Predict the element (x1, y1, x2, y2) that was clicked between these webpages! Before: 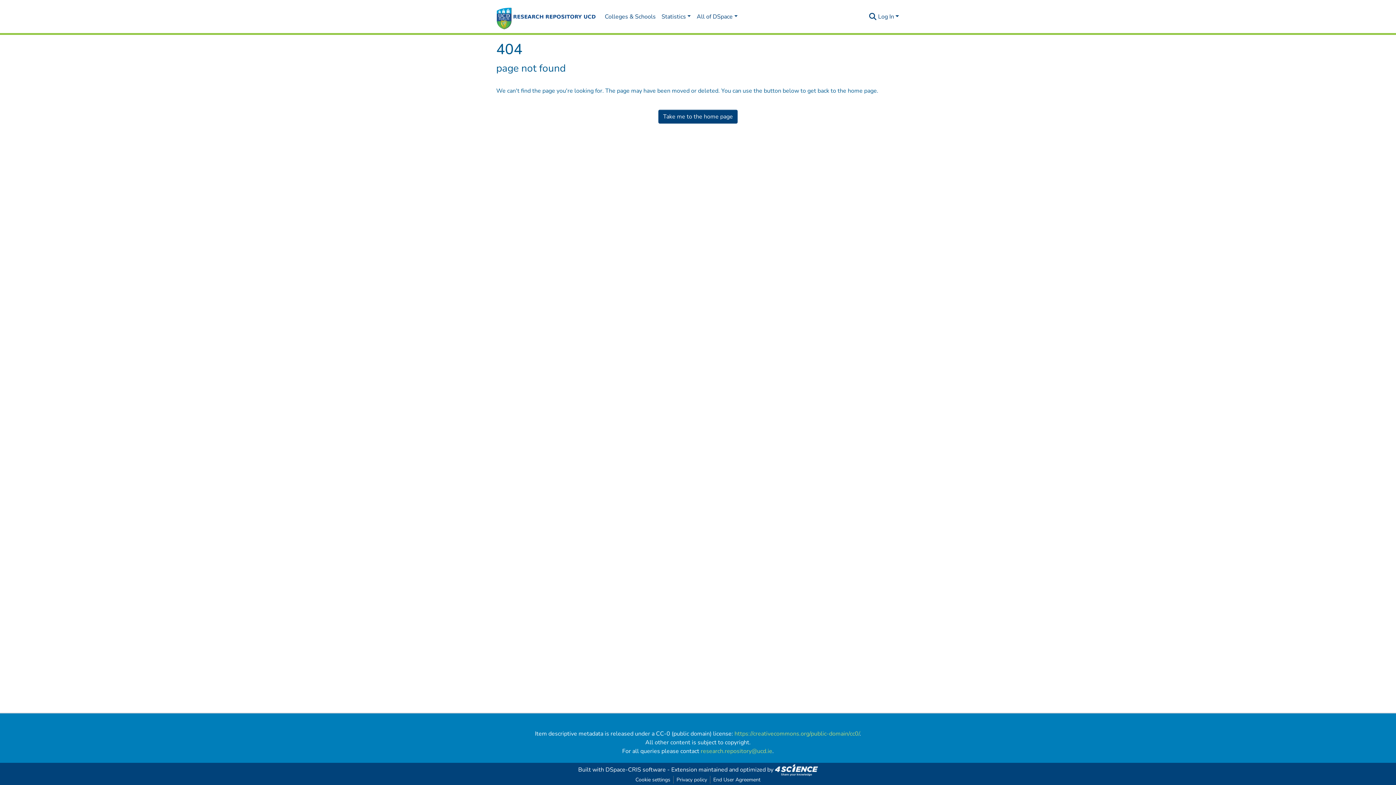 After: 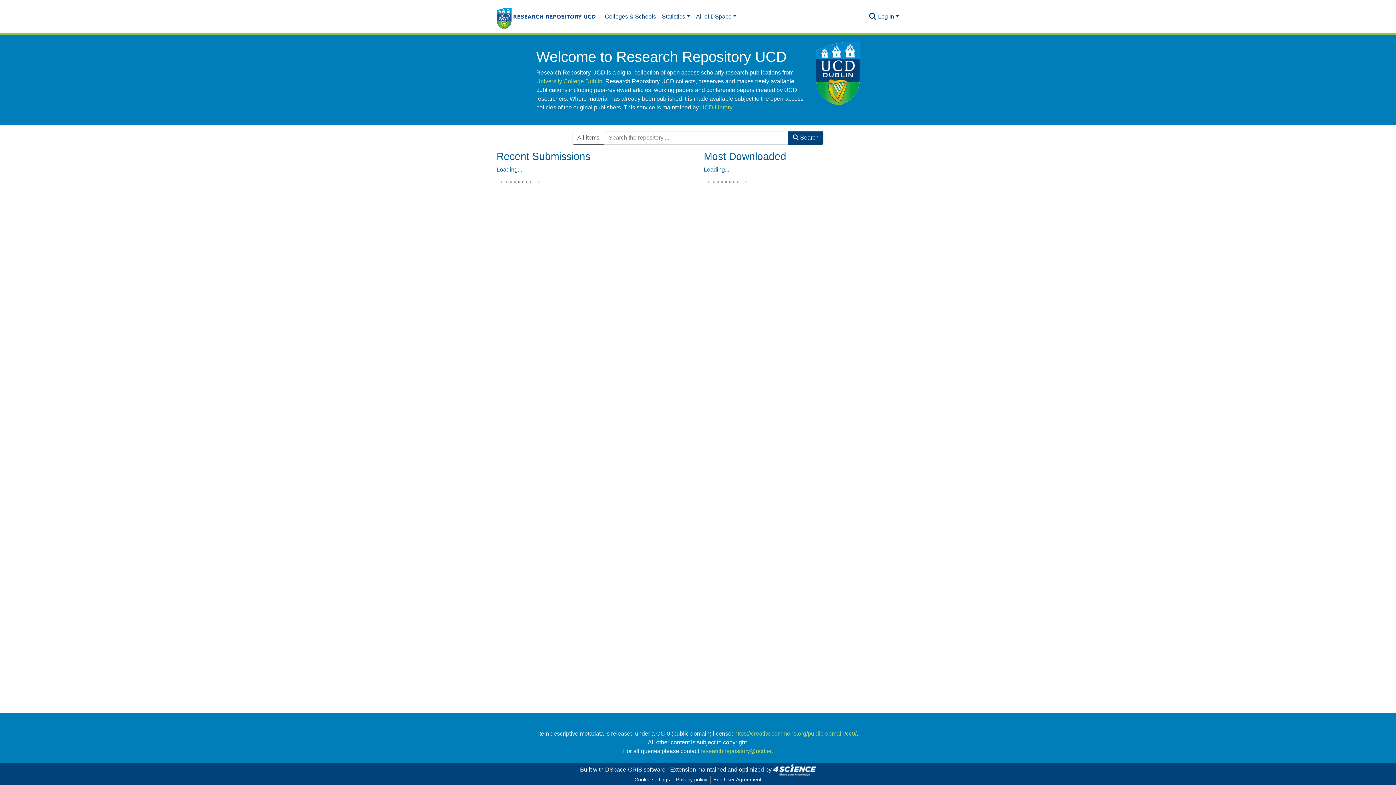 Action: bbox: (632, 776, 673, 784) label: Cookie settings